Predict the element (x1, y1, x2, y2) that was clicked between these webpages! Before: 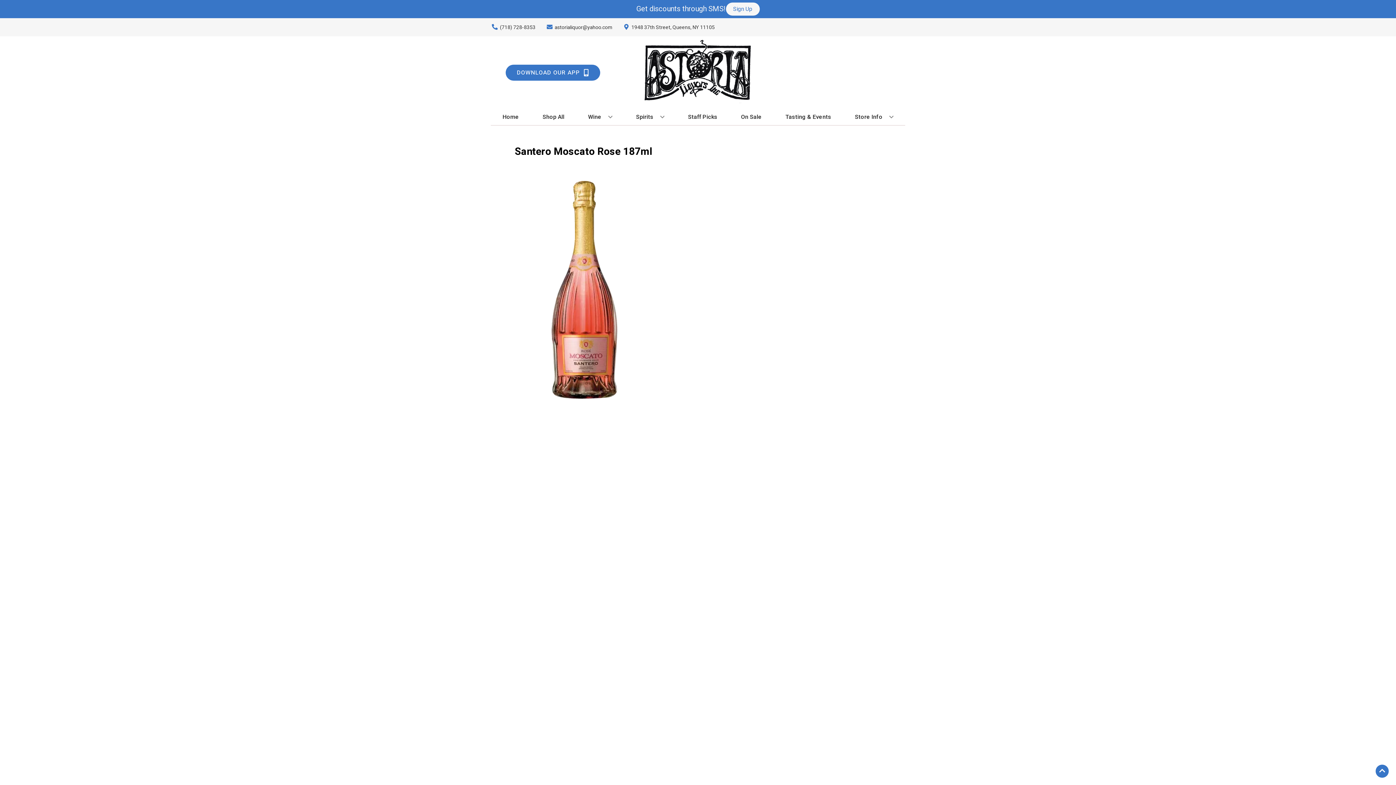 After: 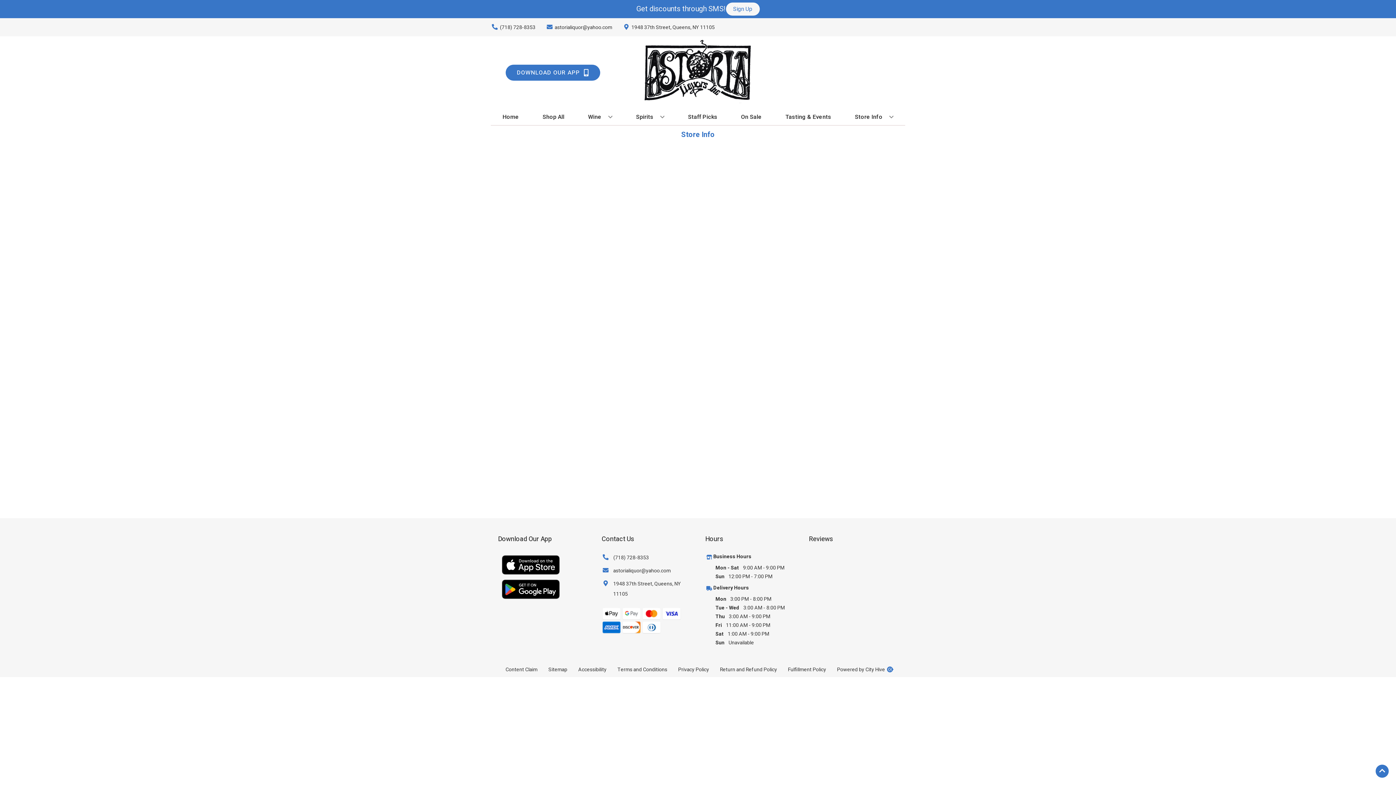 Action: bbox: (852, 109, 896, 125) label: Store Info